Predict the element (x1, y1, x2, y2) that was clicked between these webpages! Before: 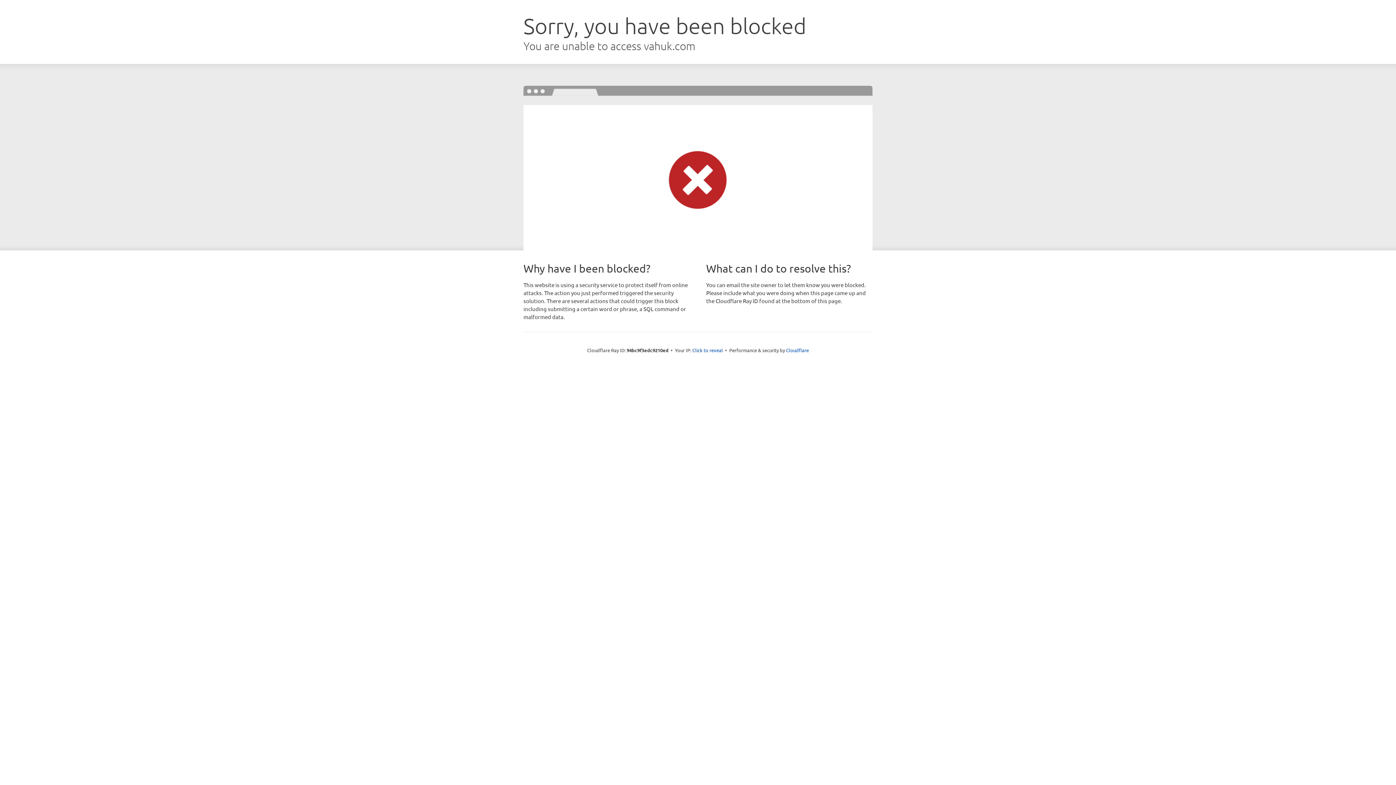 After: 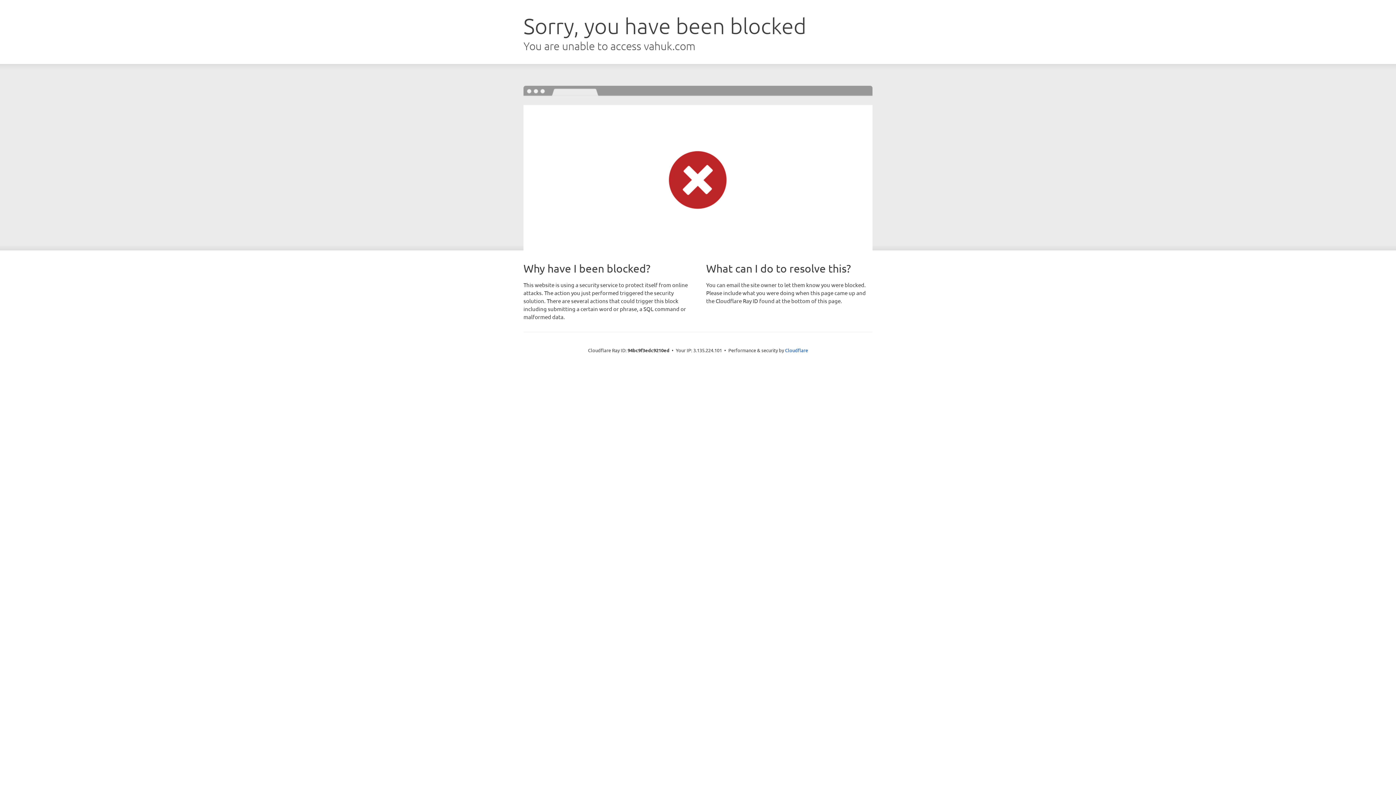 Action: label: Click to reveal bbox: (692, 346, 723, 353)